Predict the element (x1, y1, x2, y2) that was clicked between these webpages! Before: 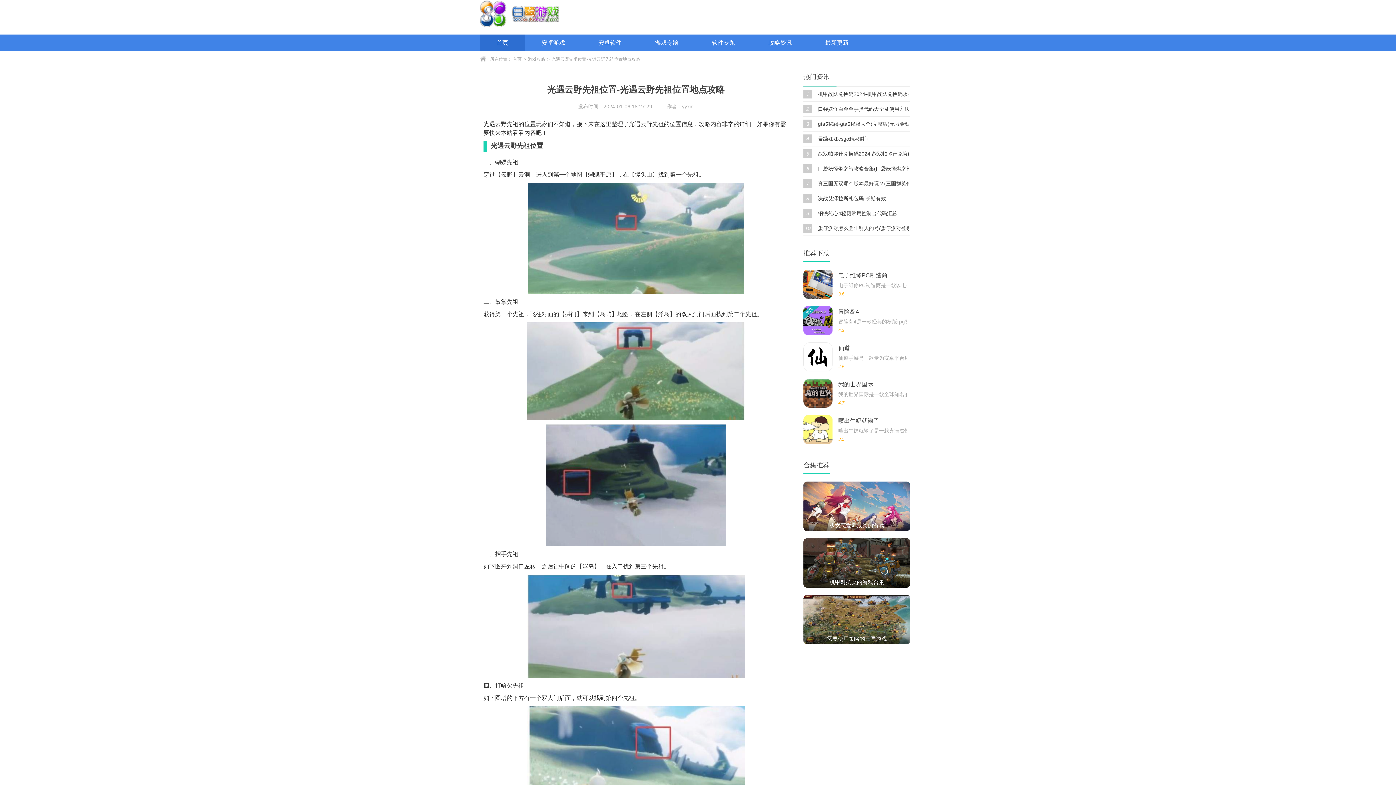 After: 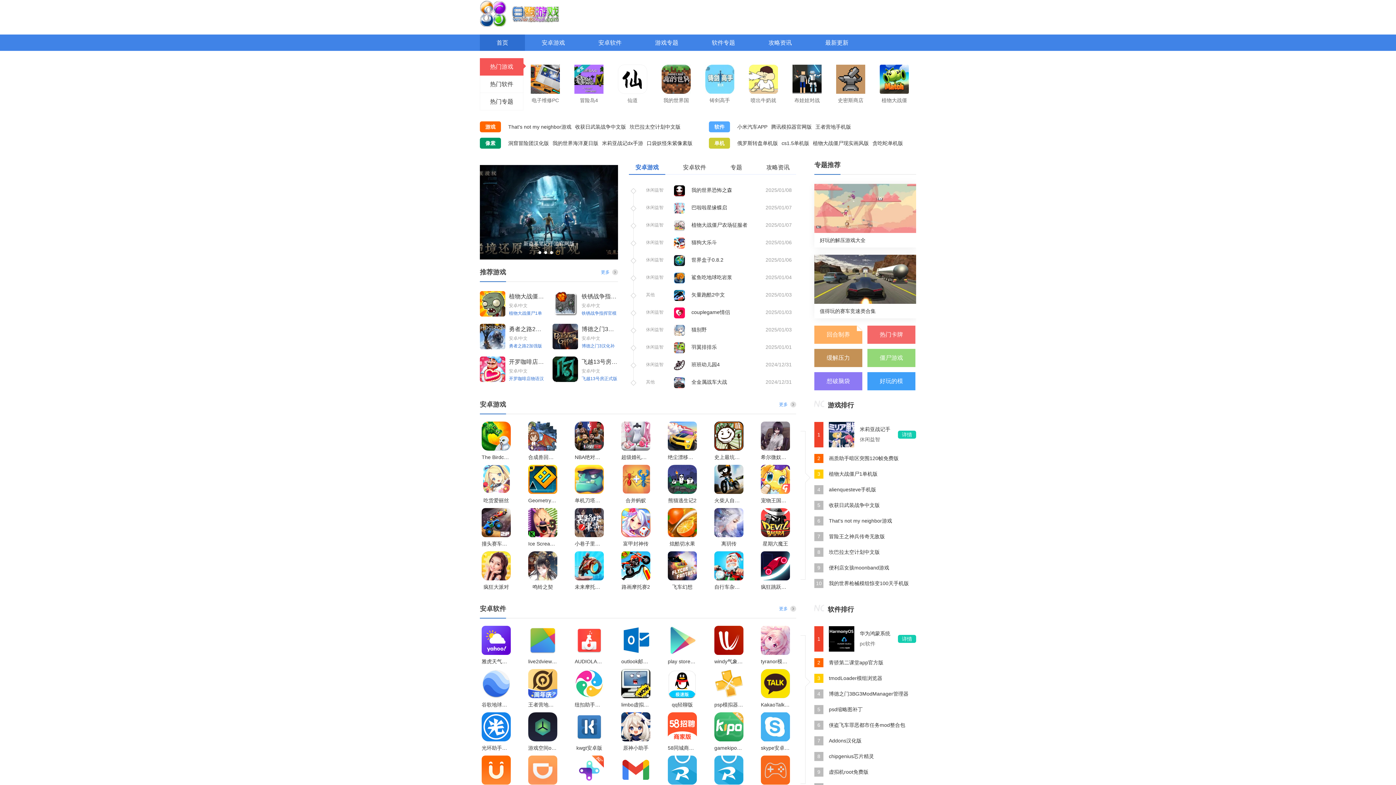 Action: bbox: (480, 0, 634, 29)